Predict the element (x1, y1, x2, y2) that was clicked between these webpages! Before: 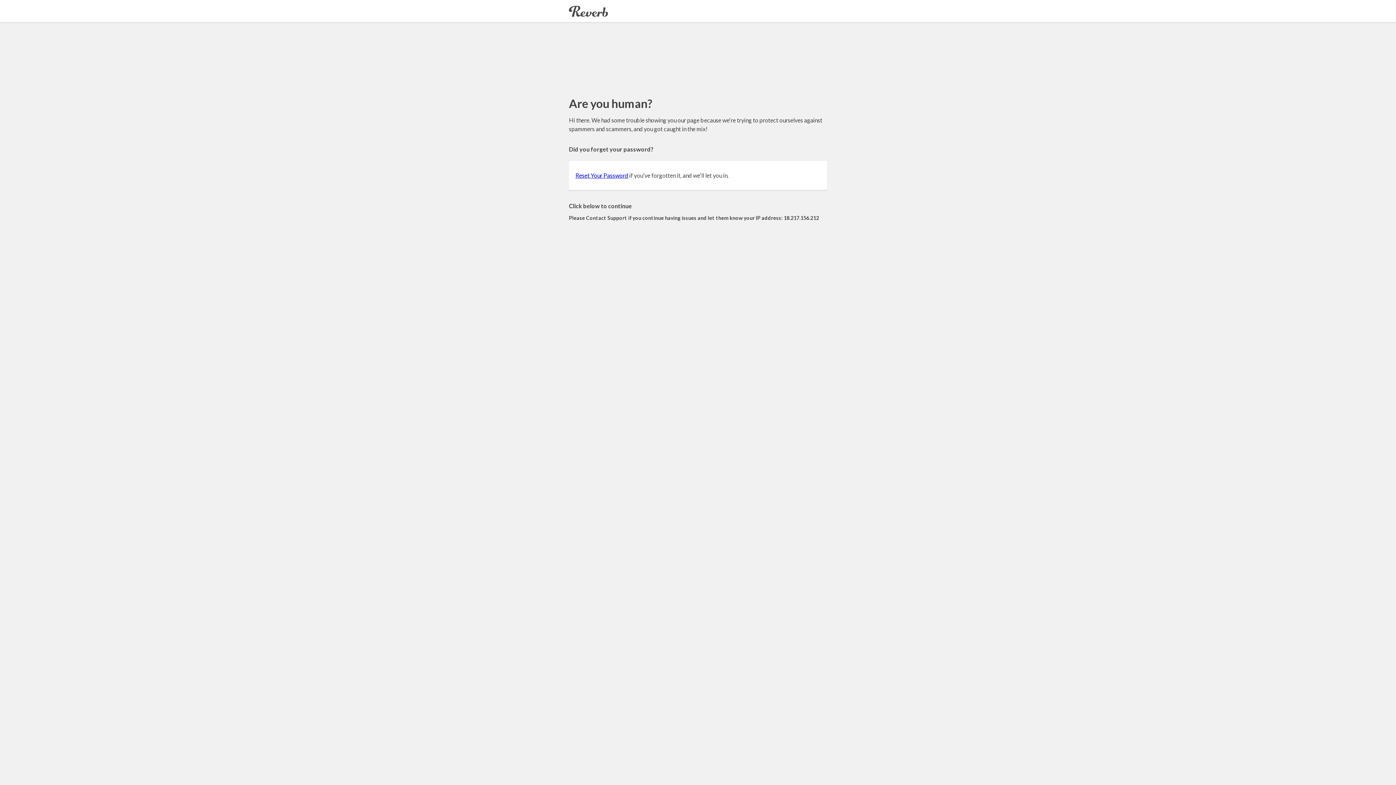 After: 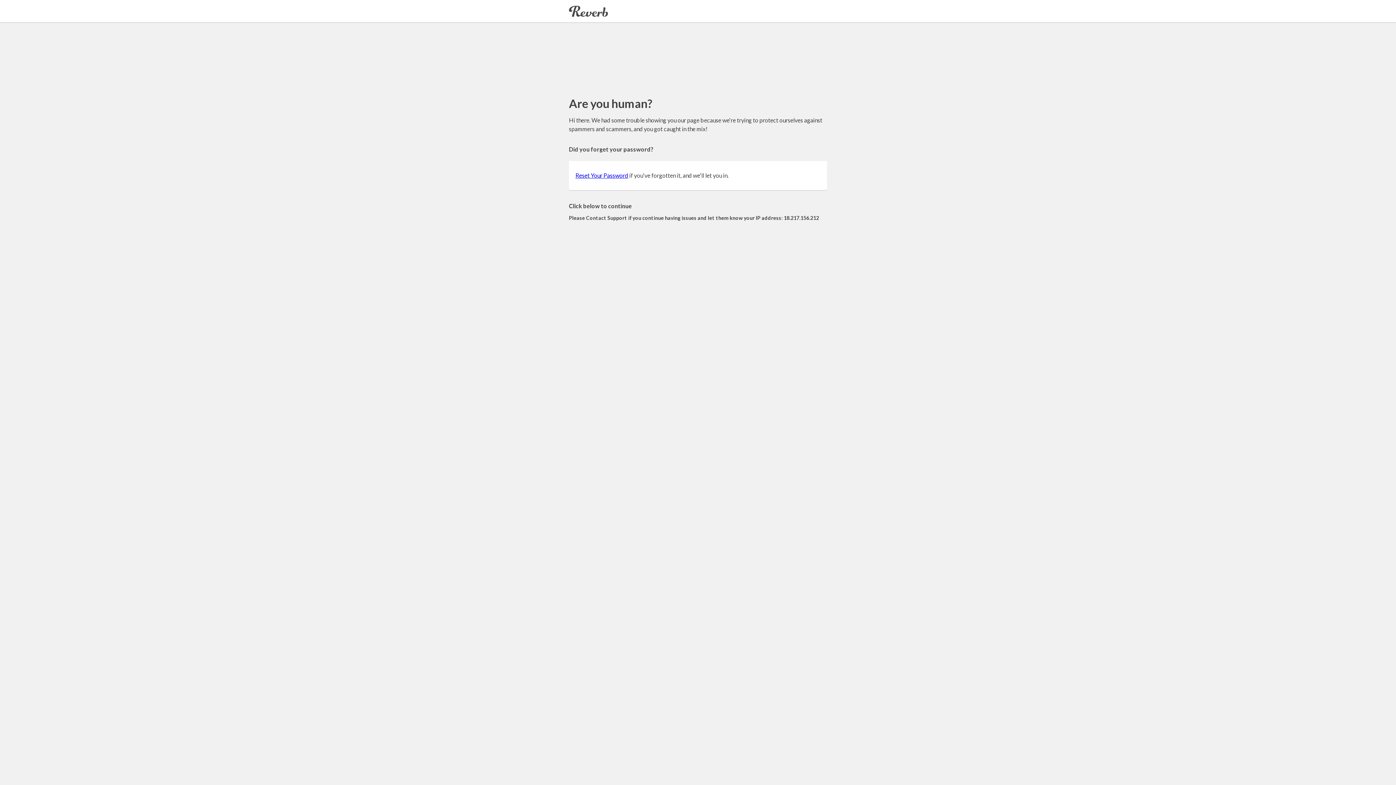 Action: label: Reset Your Password bbox: (575, 172, 628, 178)